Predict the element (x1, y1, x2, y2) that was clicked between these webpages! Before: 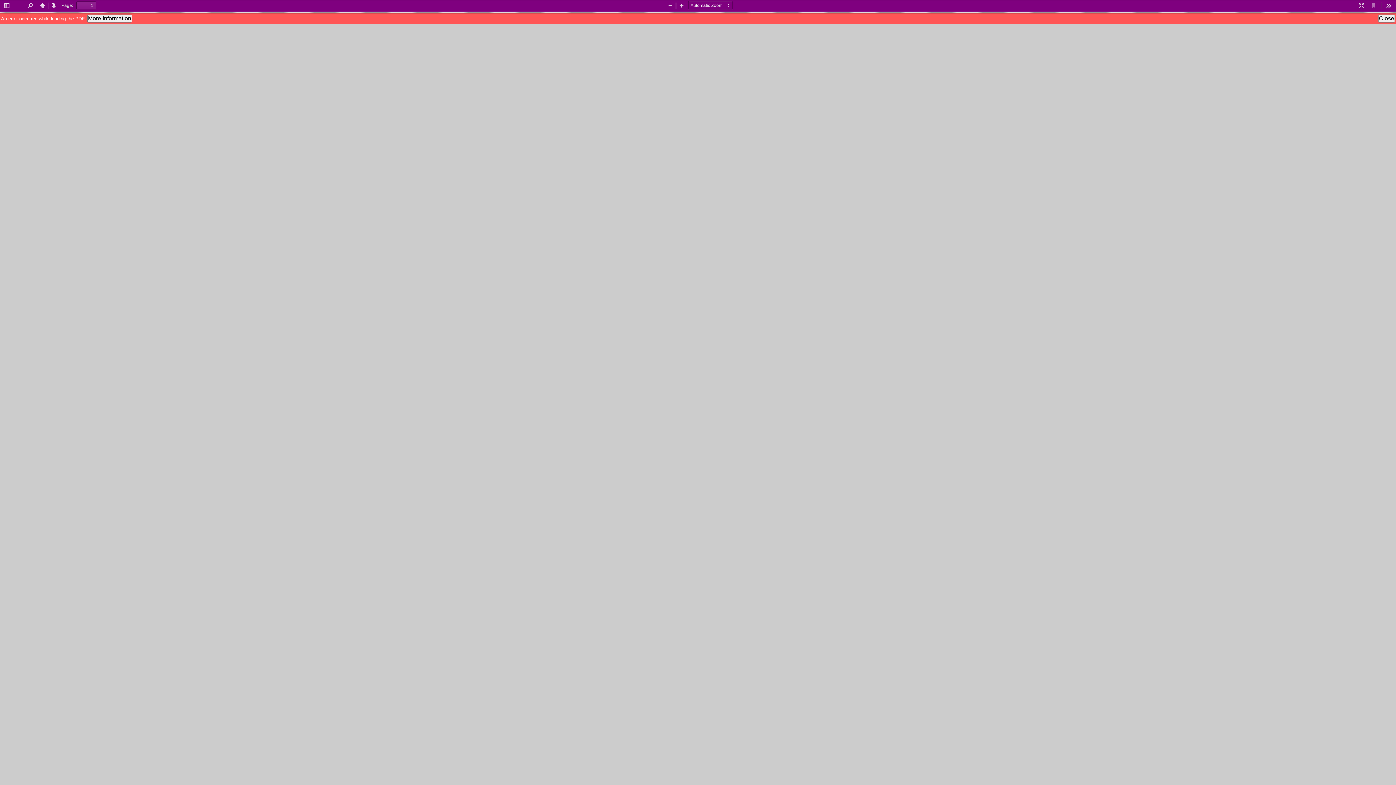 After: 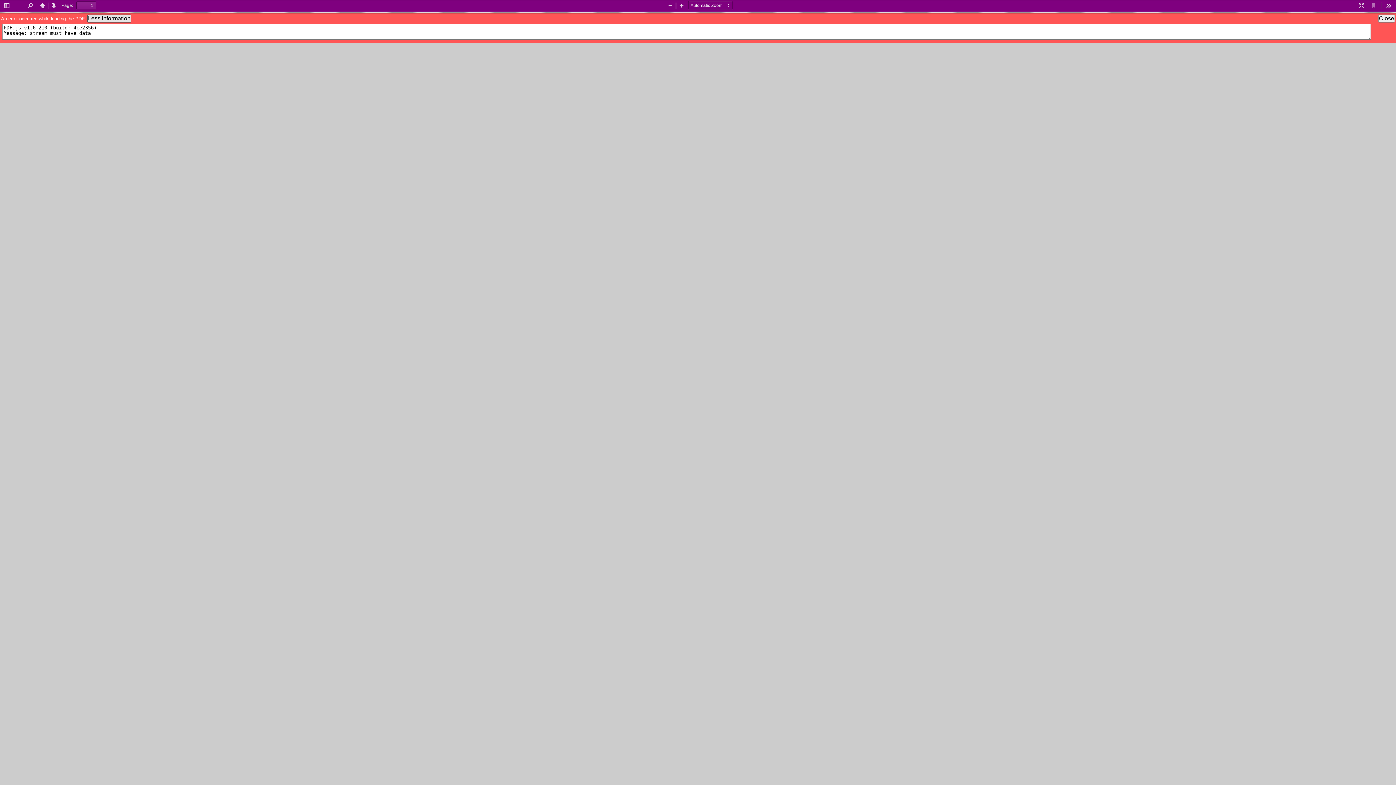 Action: label: More Information bbox: (87, 14, 132, 22)